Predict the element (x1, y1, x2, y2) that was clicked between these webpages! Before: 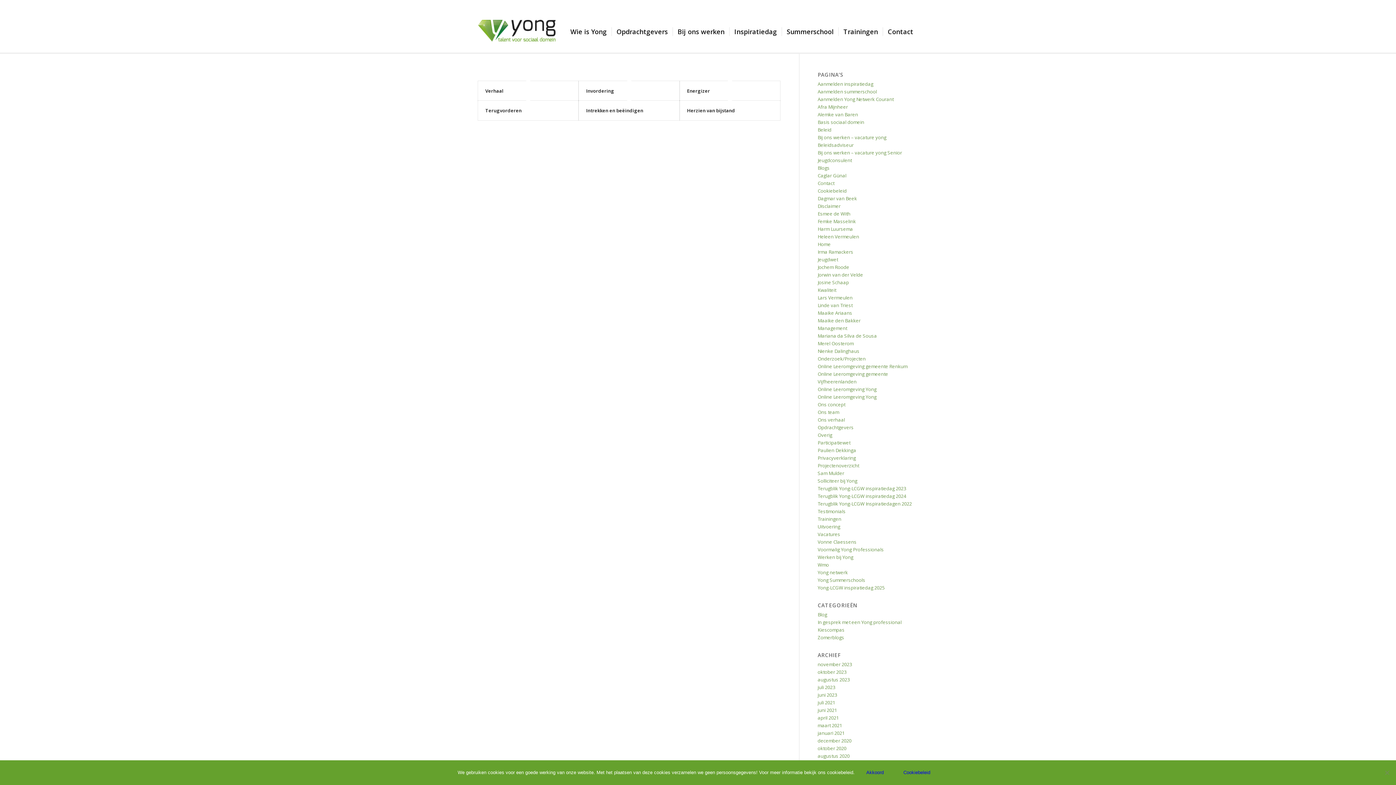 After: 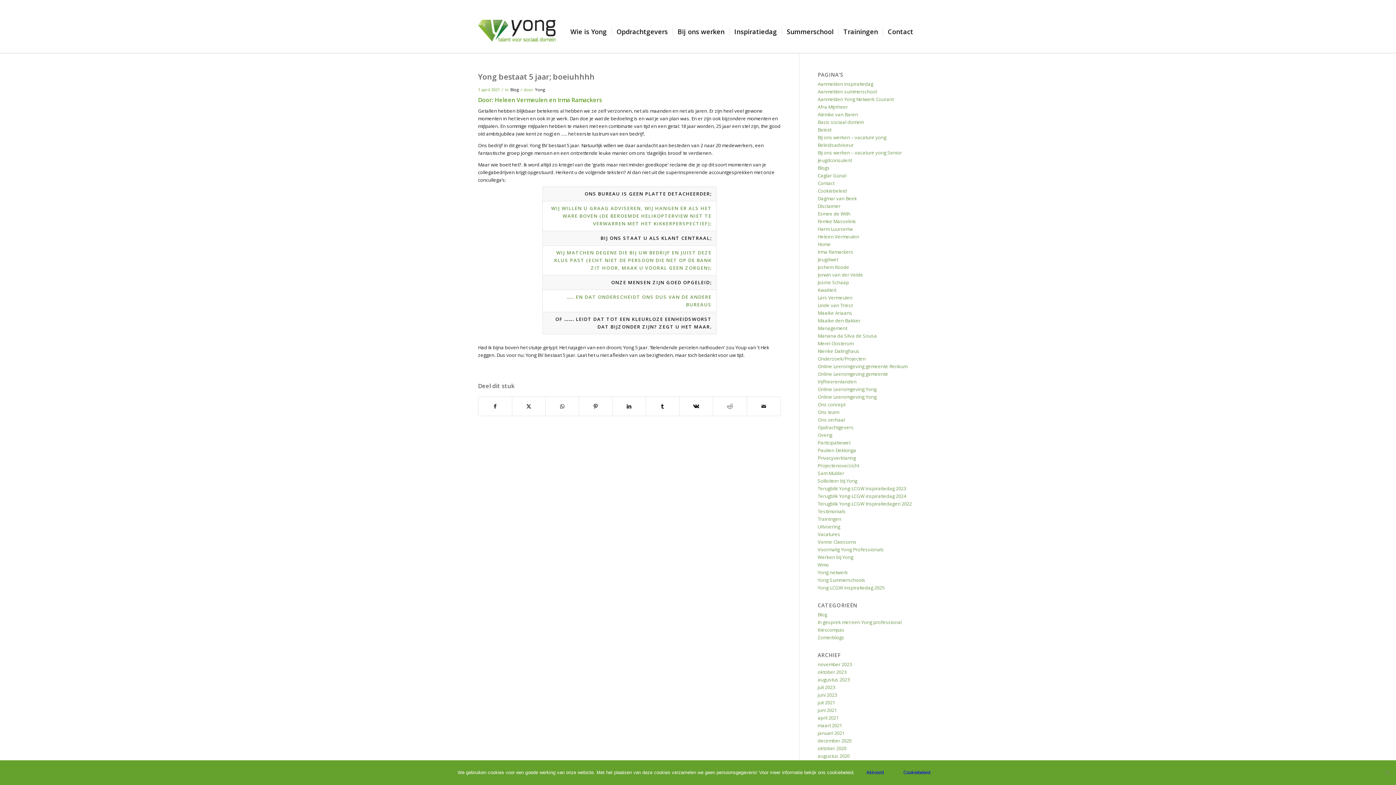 Action: bbox: (817, 714, 839, 721) label: april 2021